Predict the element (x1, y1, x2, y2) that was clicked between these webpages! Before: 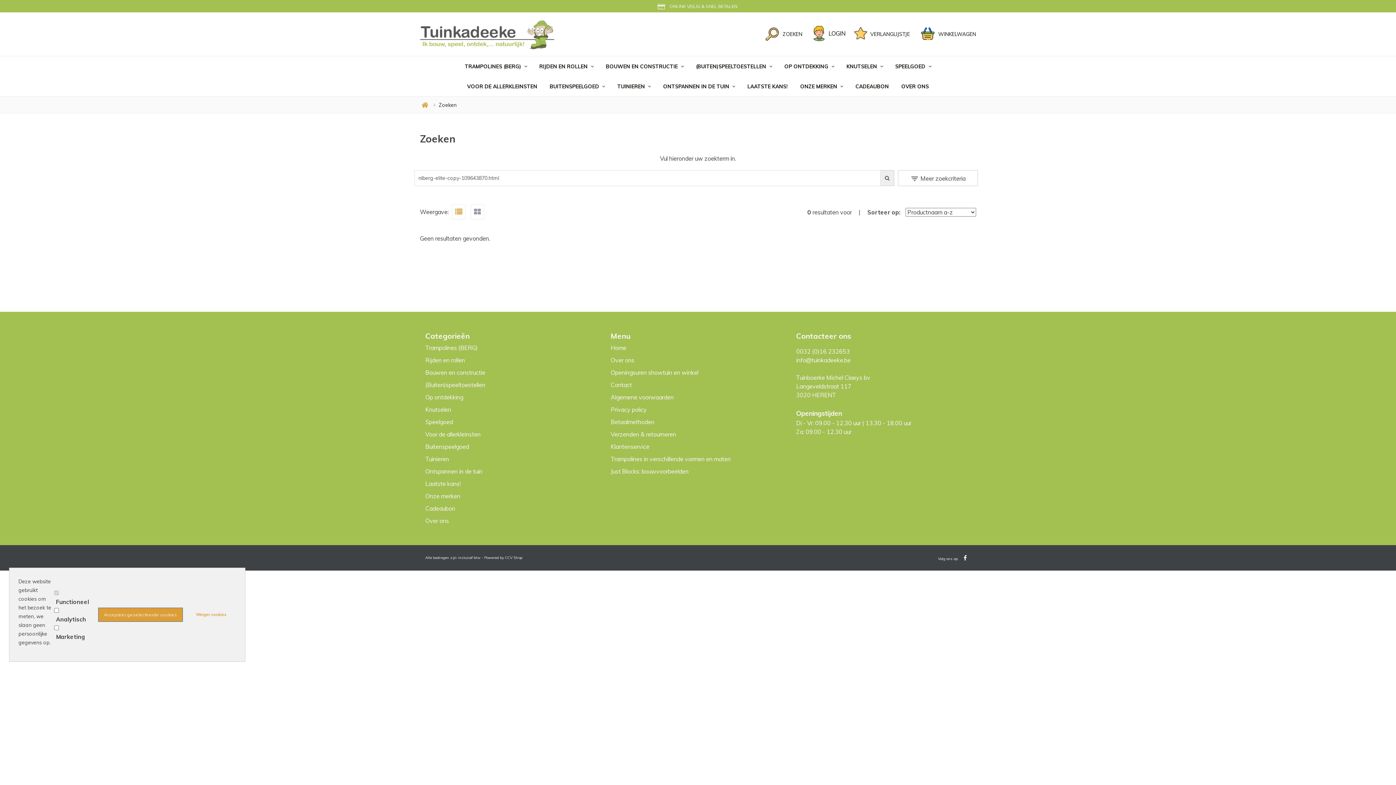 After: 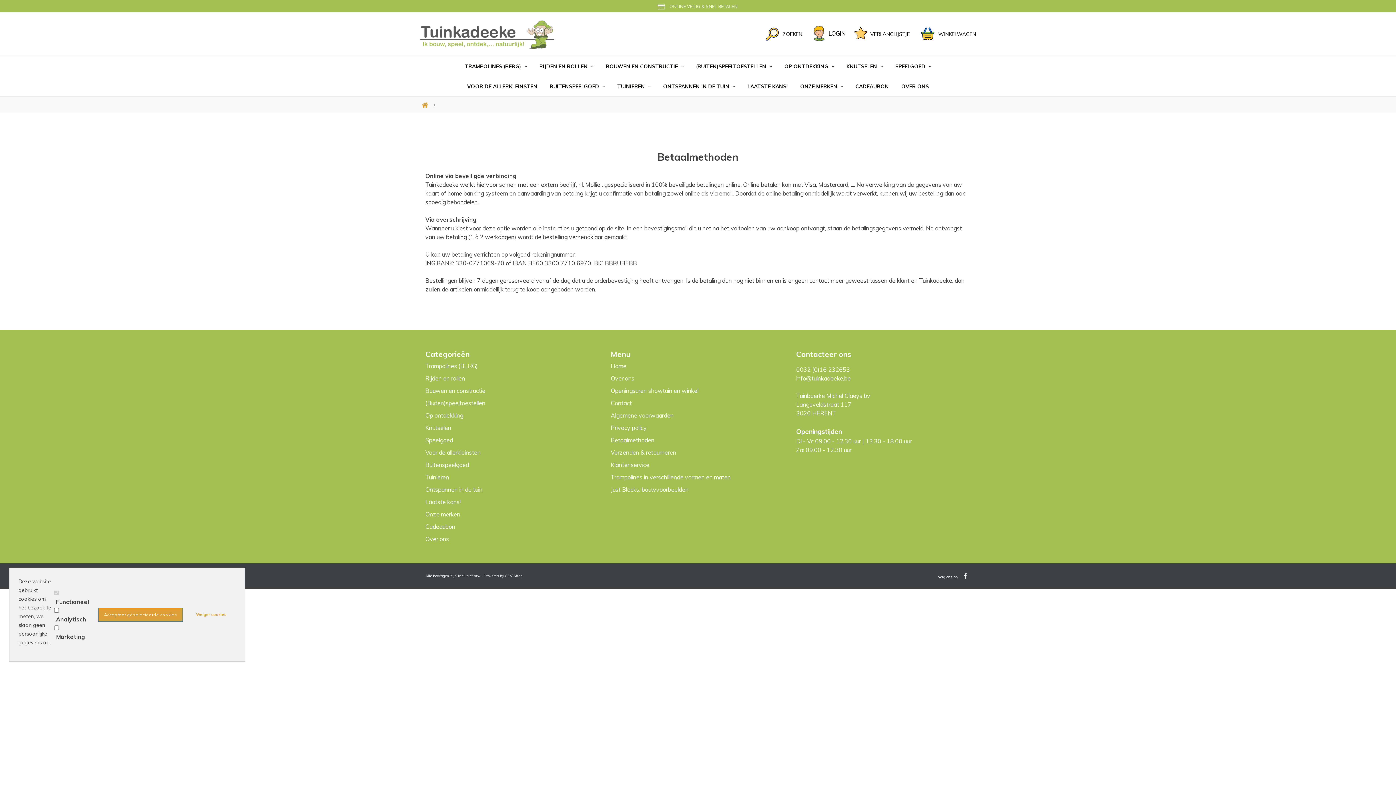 Action: bbox: (610, 418, 654, 425) label: Betaalmethoden